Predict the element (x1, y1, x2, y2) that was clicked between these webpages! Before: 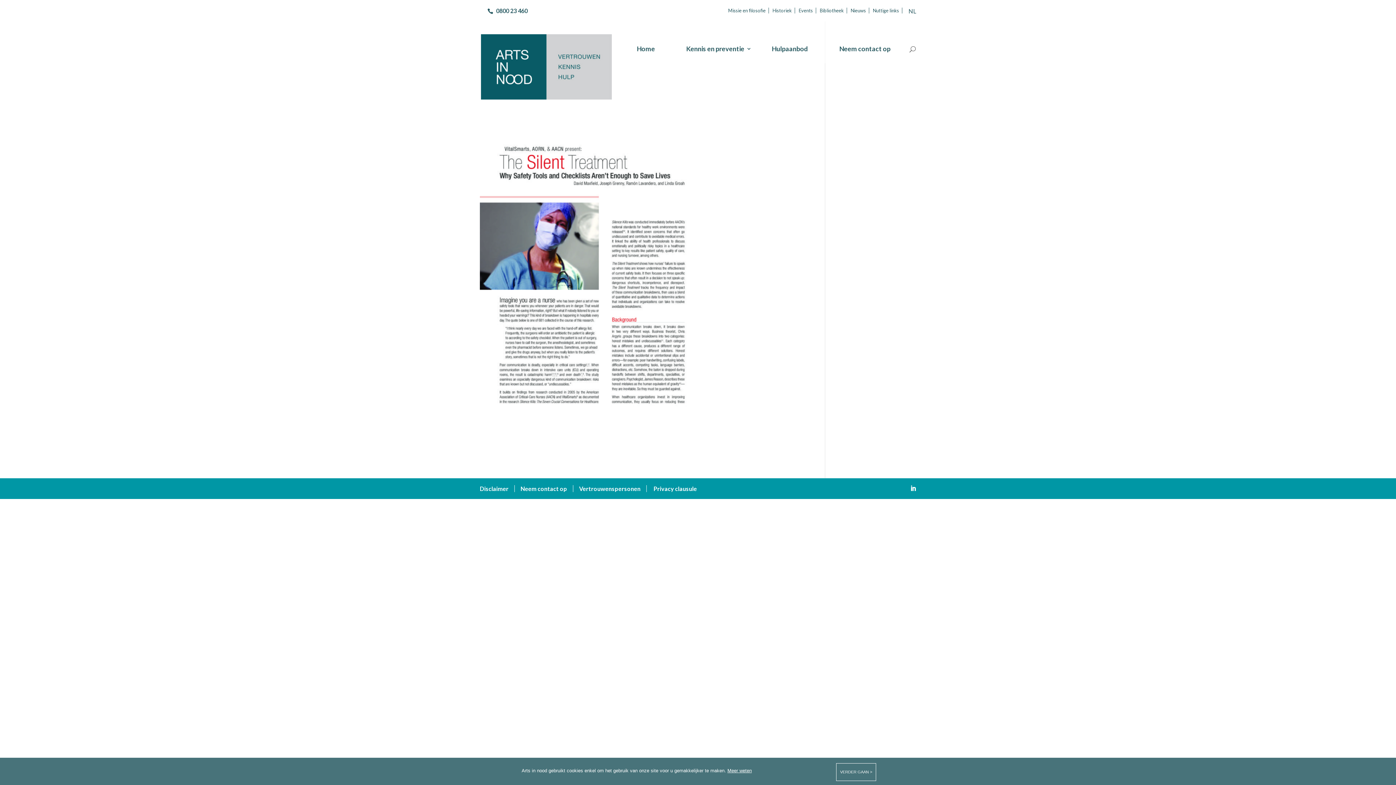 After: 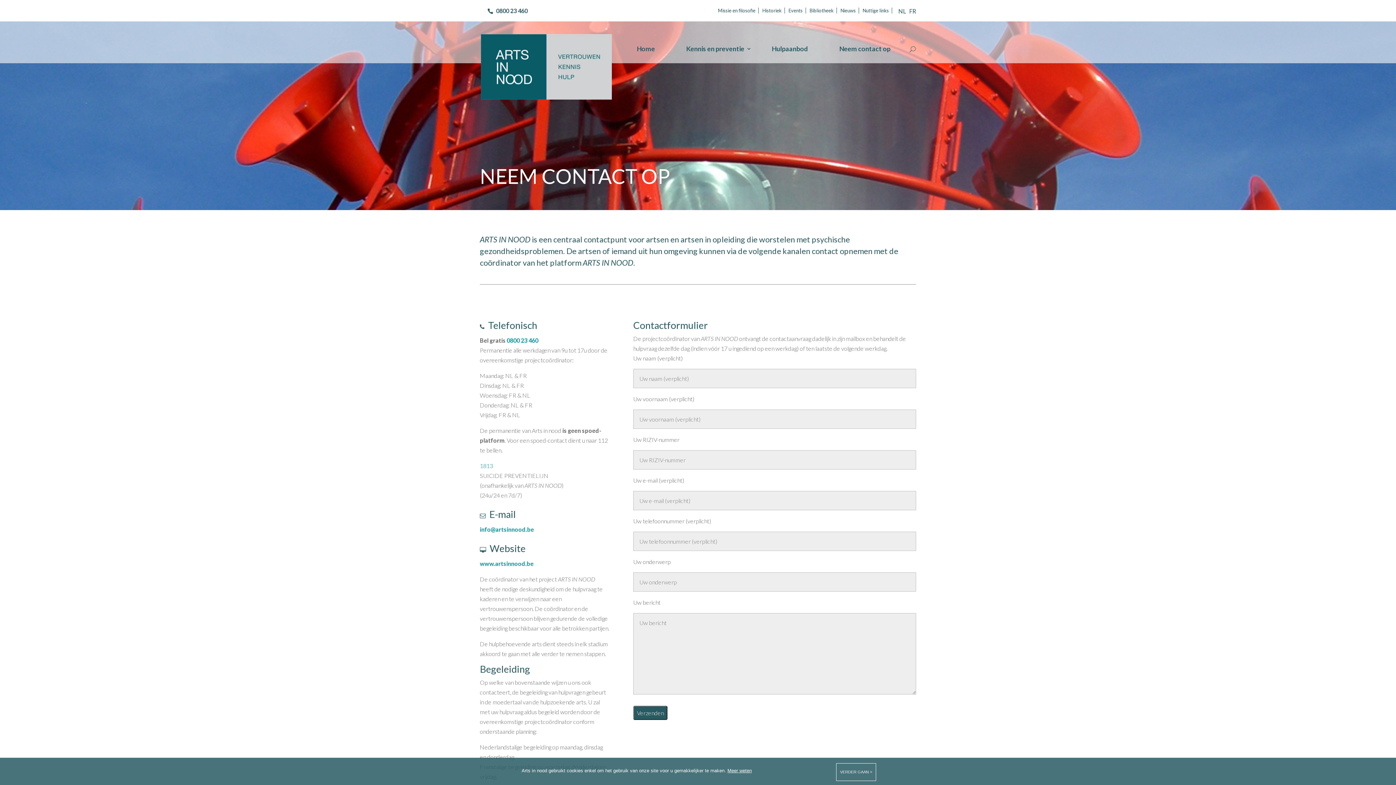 Action: bbox: (828, 46, 901, 63) label: Neem contact op